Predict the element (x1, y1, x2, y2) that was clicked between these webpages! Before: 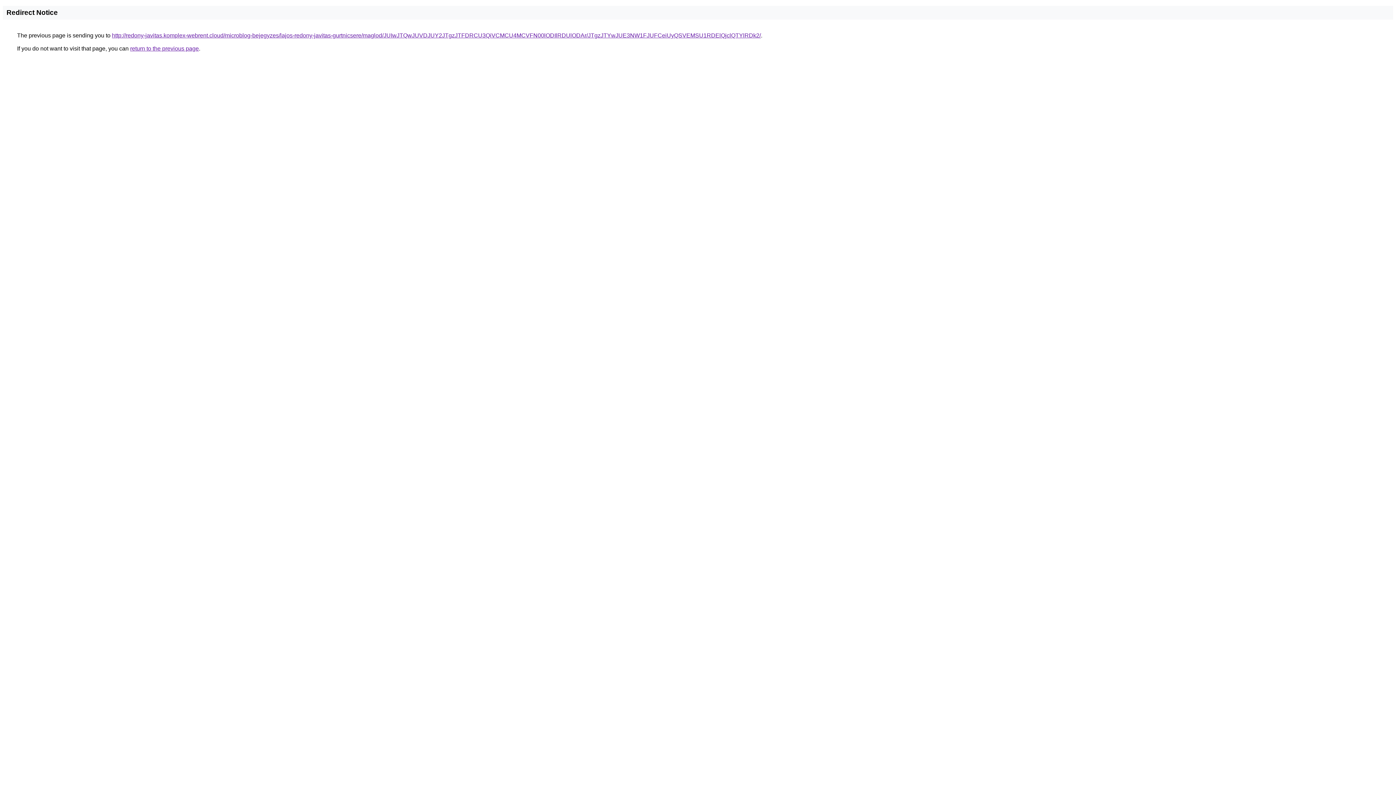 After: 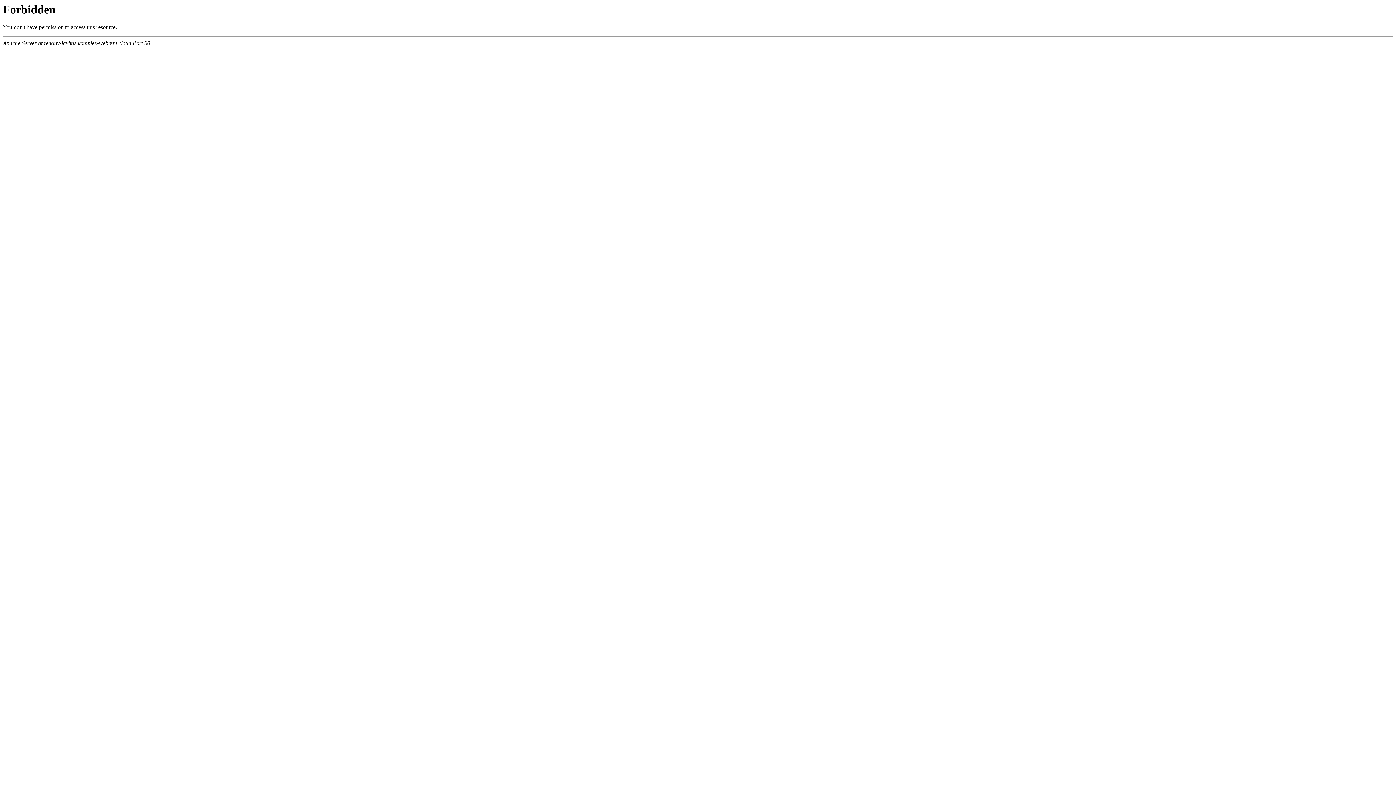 Action: bbox: (112, 32, 761, 38) label: http://redony-javitas.komplex-webrent.cloud/microblog-bejegyzes/lajos-redony-javitas-gurtnicsere/maglod/JUIwJTQwJUVDJUY2JTgzJTFDRCU3QiVCMCU4MCVFN00lODIlRDUlODAr/JTgzJTYwJUE3NW1FJUFCeiUyQSVEMSU1RDElQjclQTYlRDk2/